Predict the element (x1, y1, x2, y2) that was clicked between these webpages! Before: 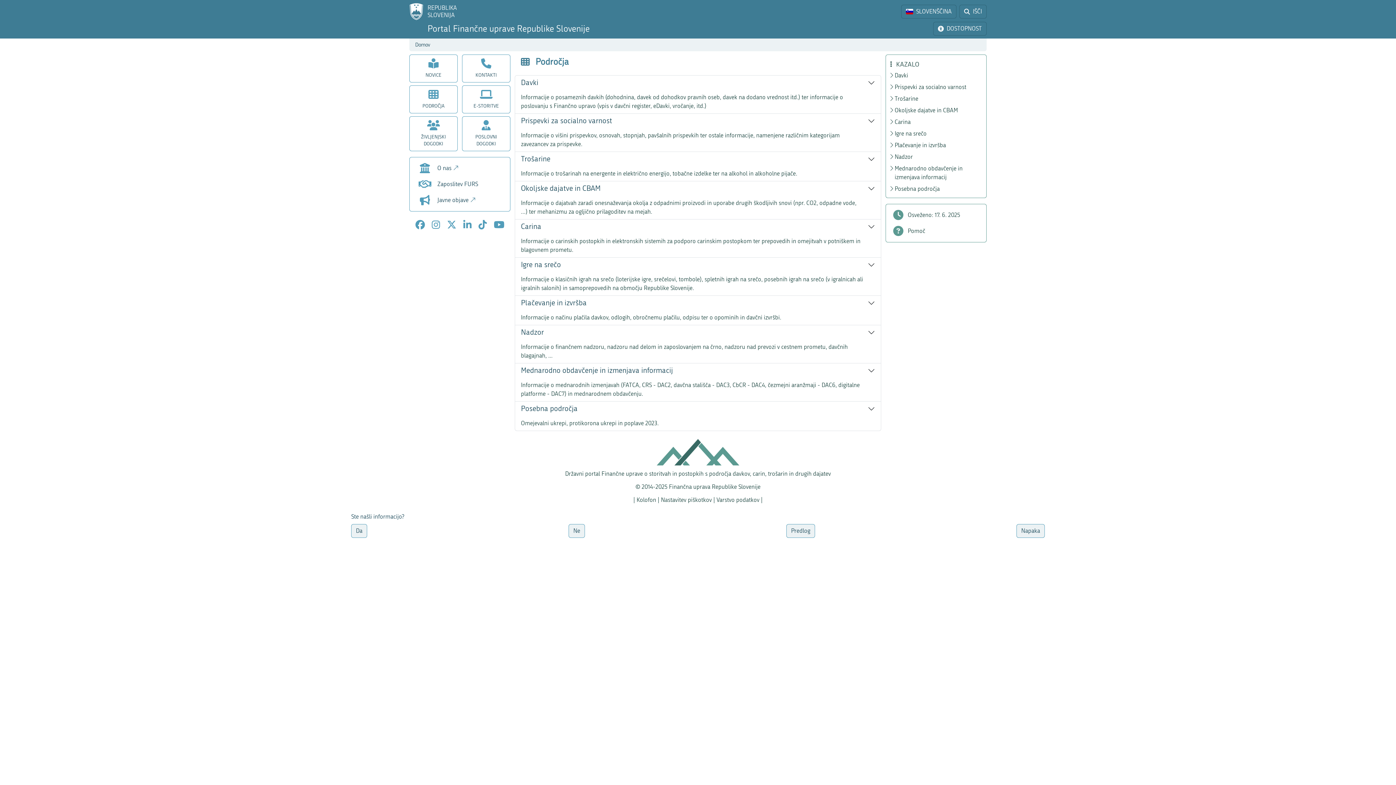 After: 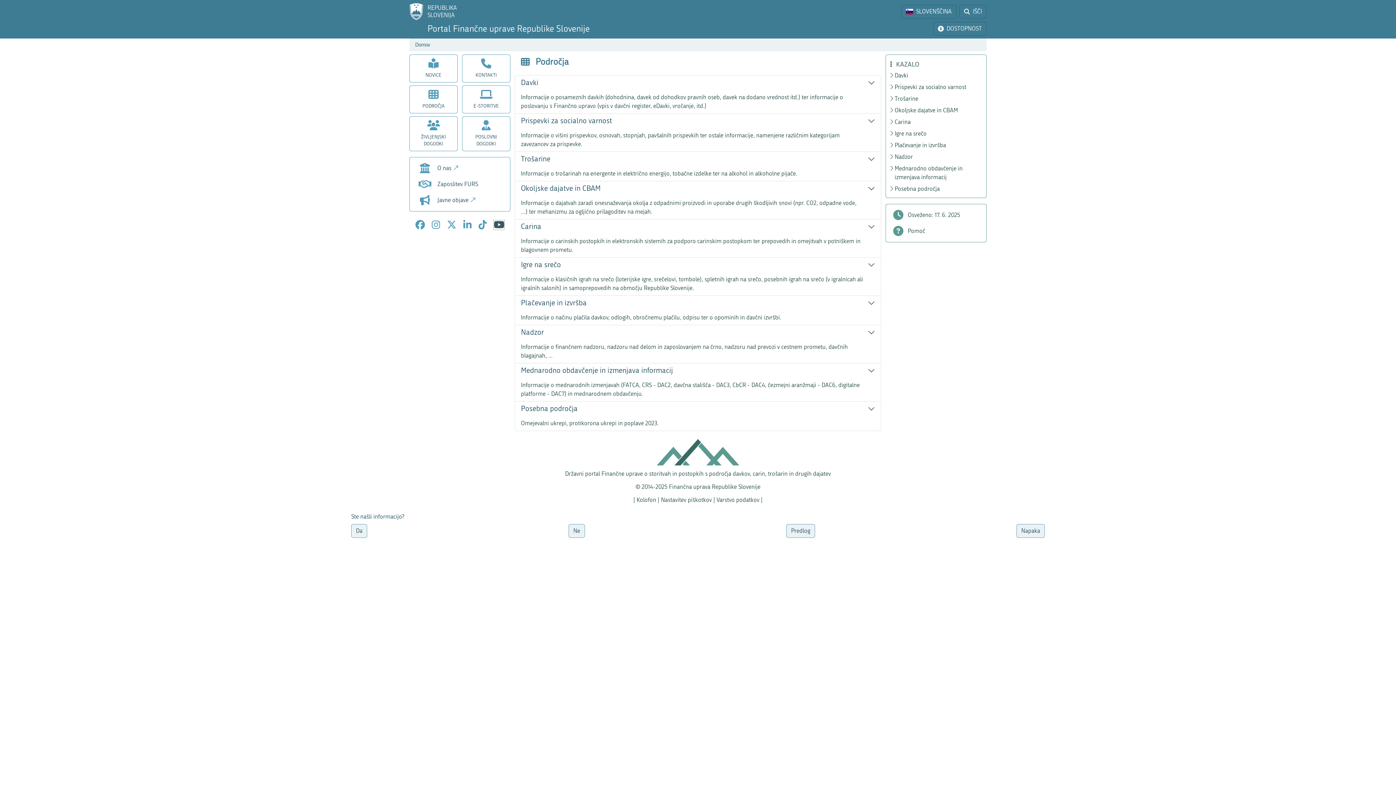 Action: label: Youtube bbox: (493, 220, 504, 229)